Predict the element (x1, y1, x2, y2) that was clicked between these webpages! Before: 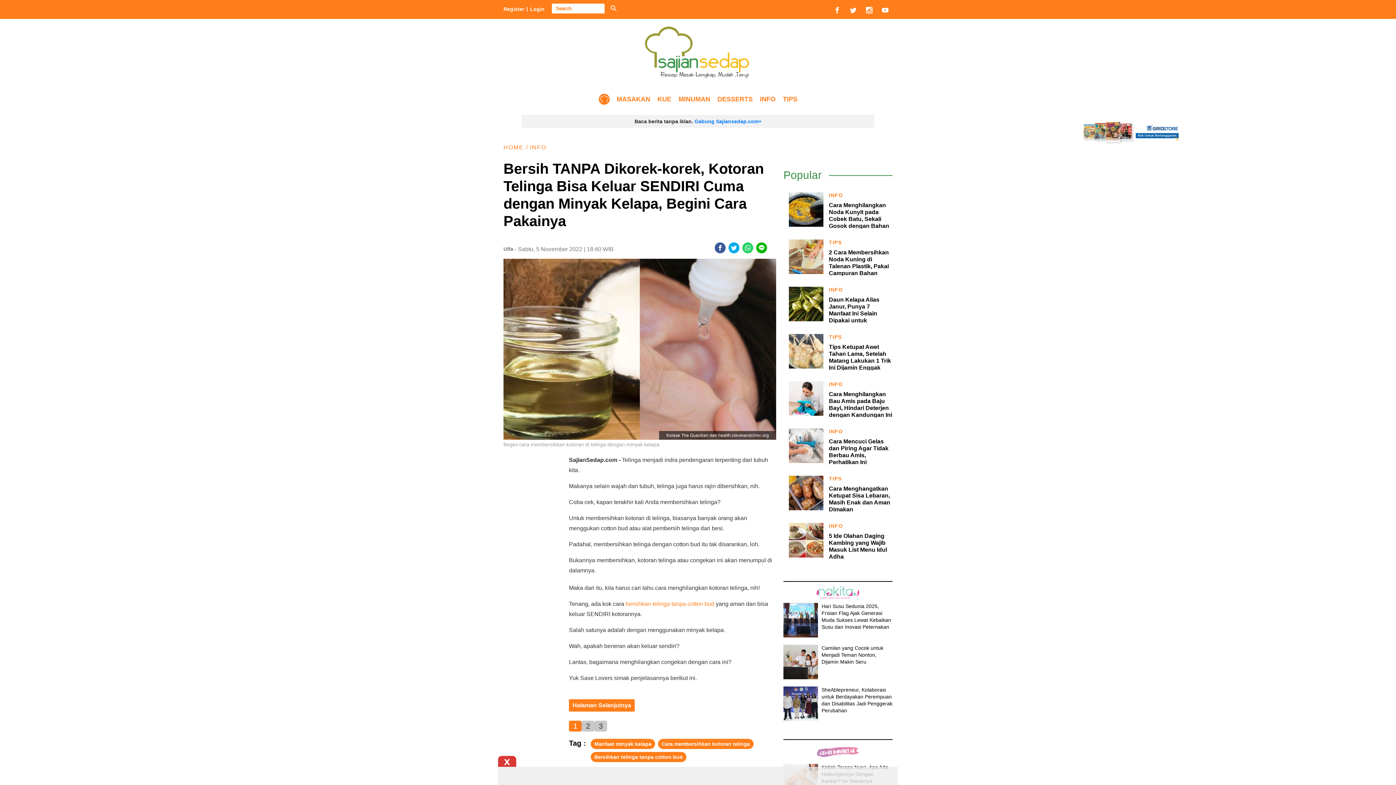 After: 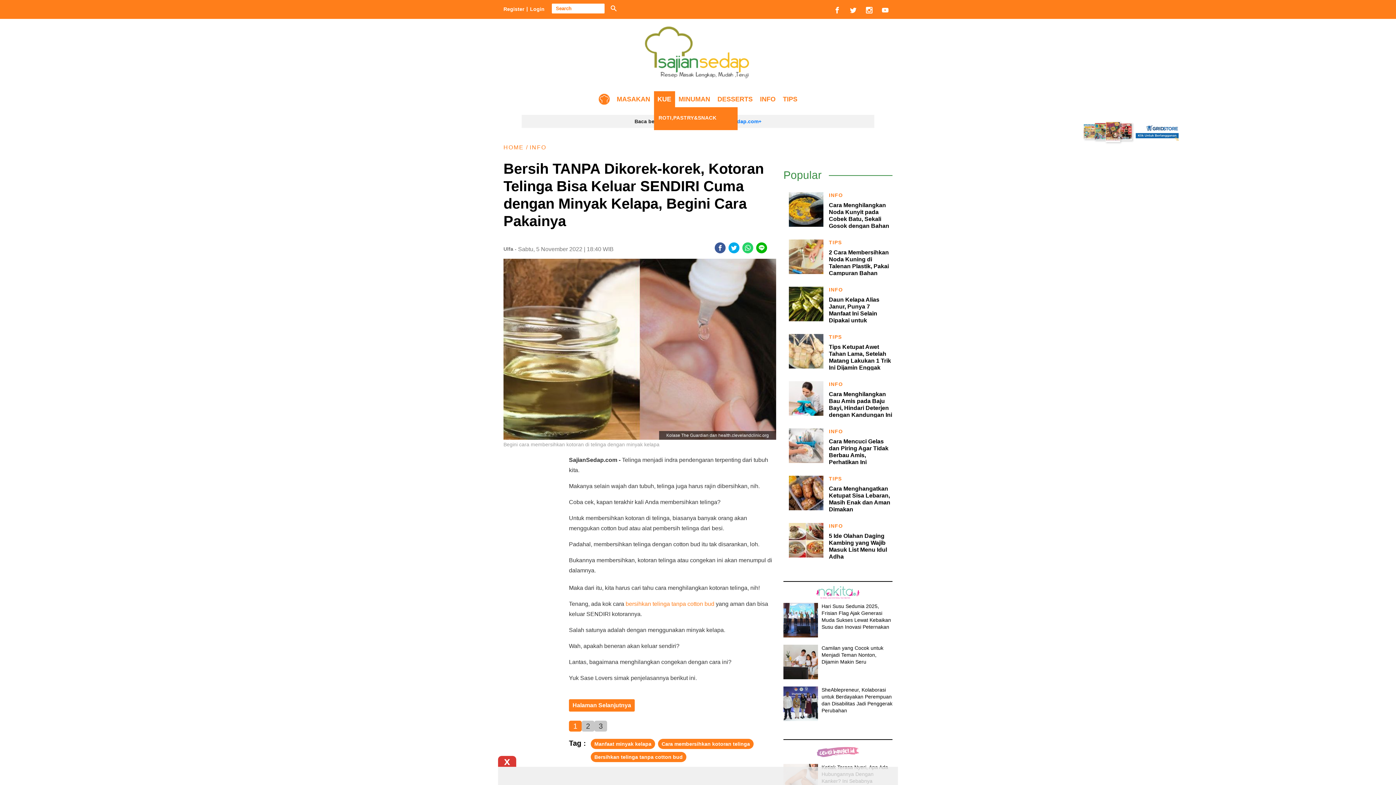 Action: bbox: (654, 91, 675, 107) label: KUE